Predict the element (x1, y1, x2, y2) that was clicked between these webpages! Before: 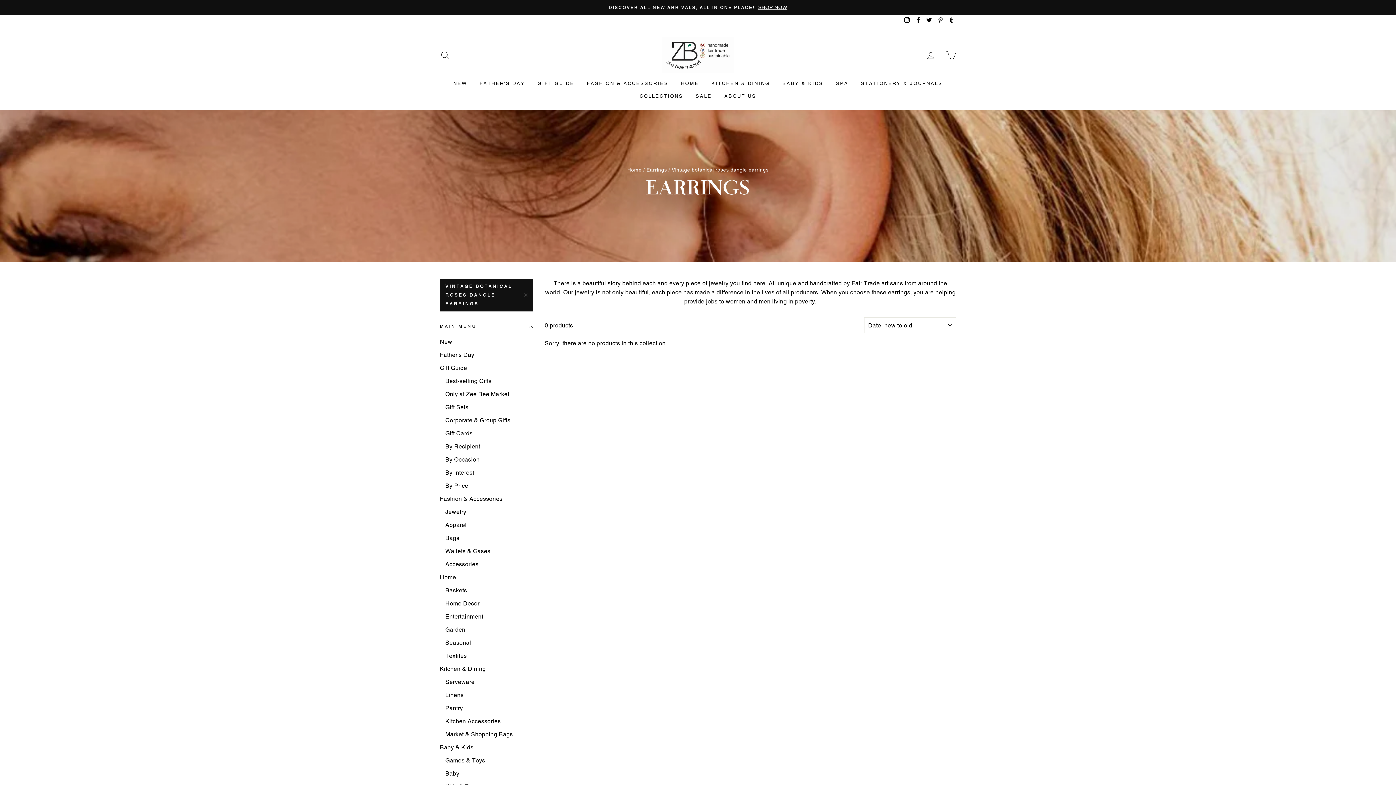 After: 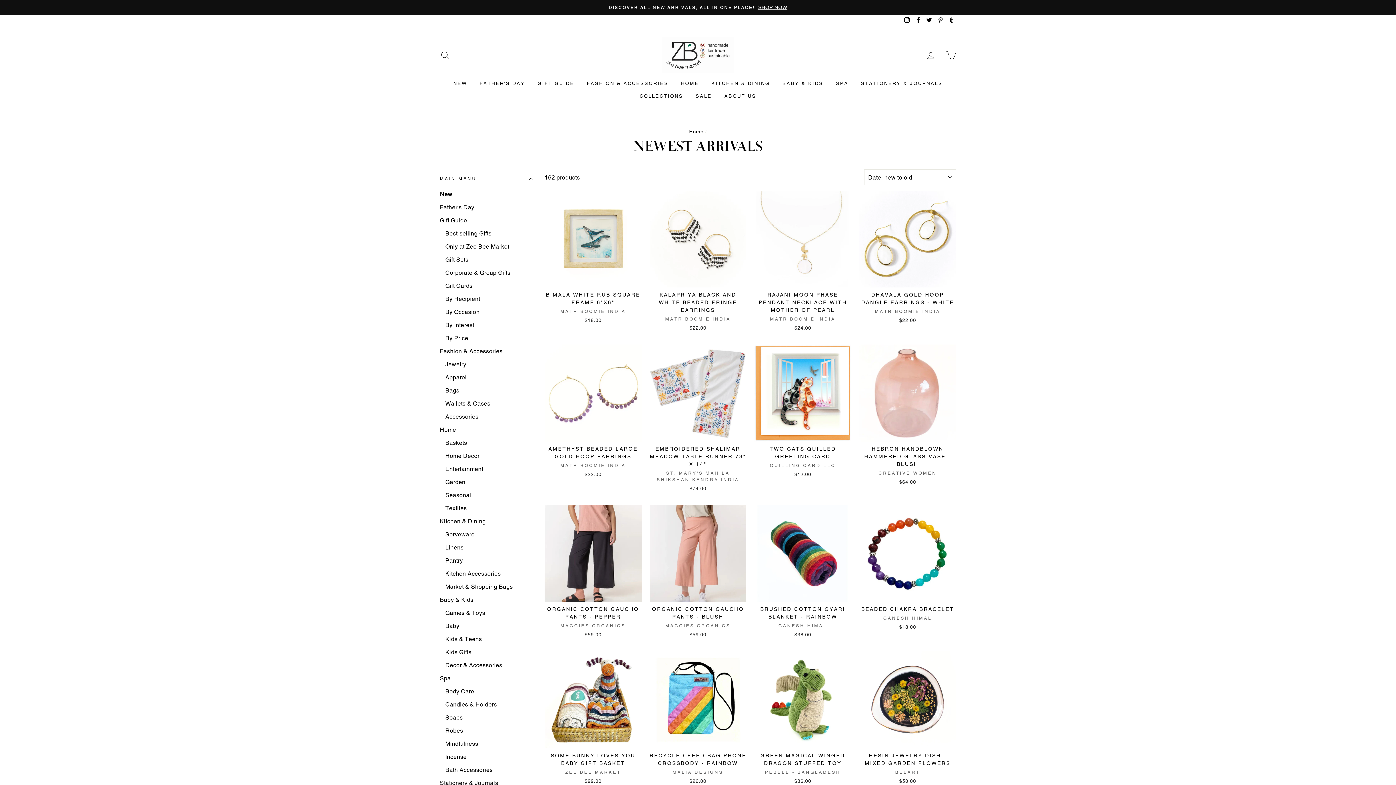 Action: label: DISCOVER ALL NEW ARRIVALS, ALL IN ONE PLACE! SHOP NOW bbox: (441, 3, 954, 11)